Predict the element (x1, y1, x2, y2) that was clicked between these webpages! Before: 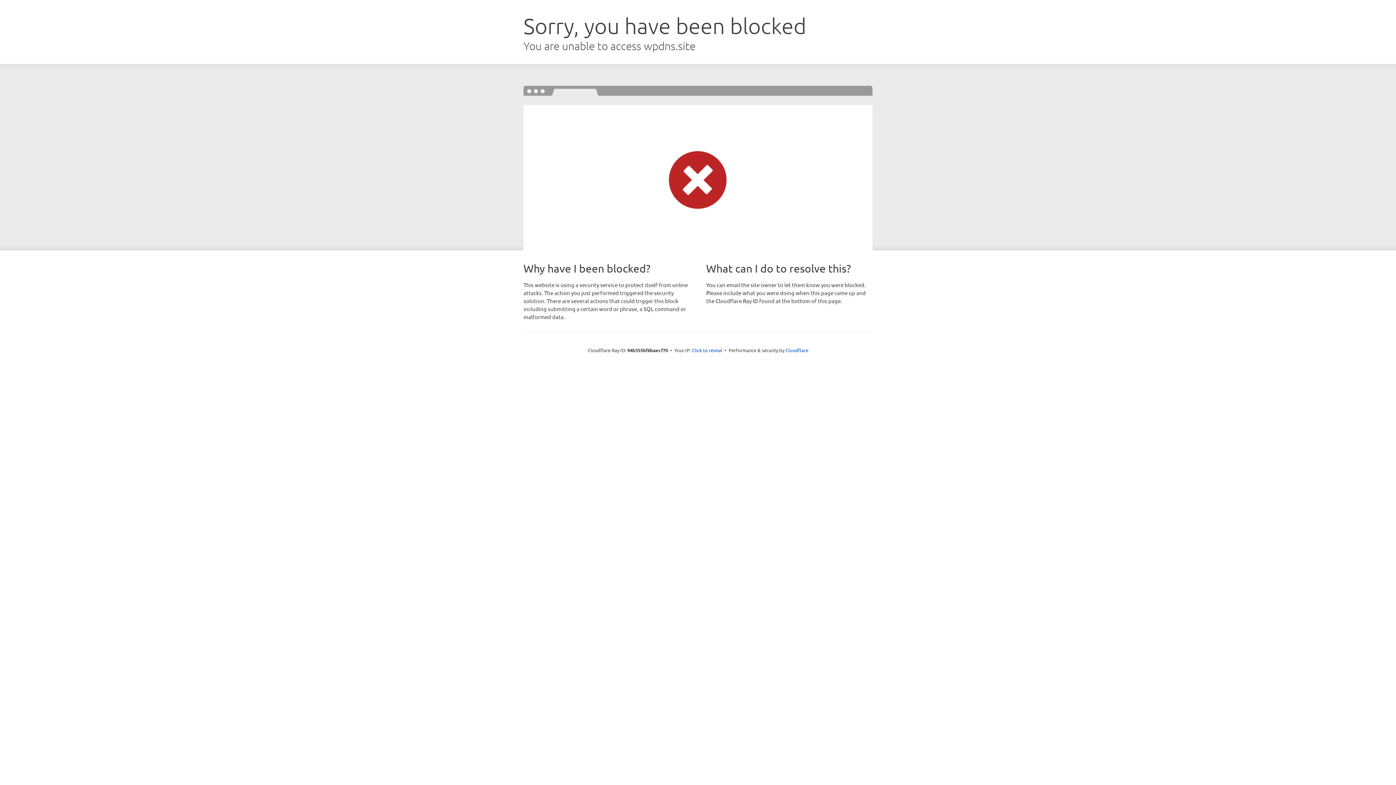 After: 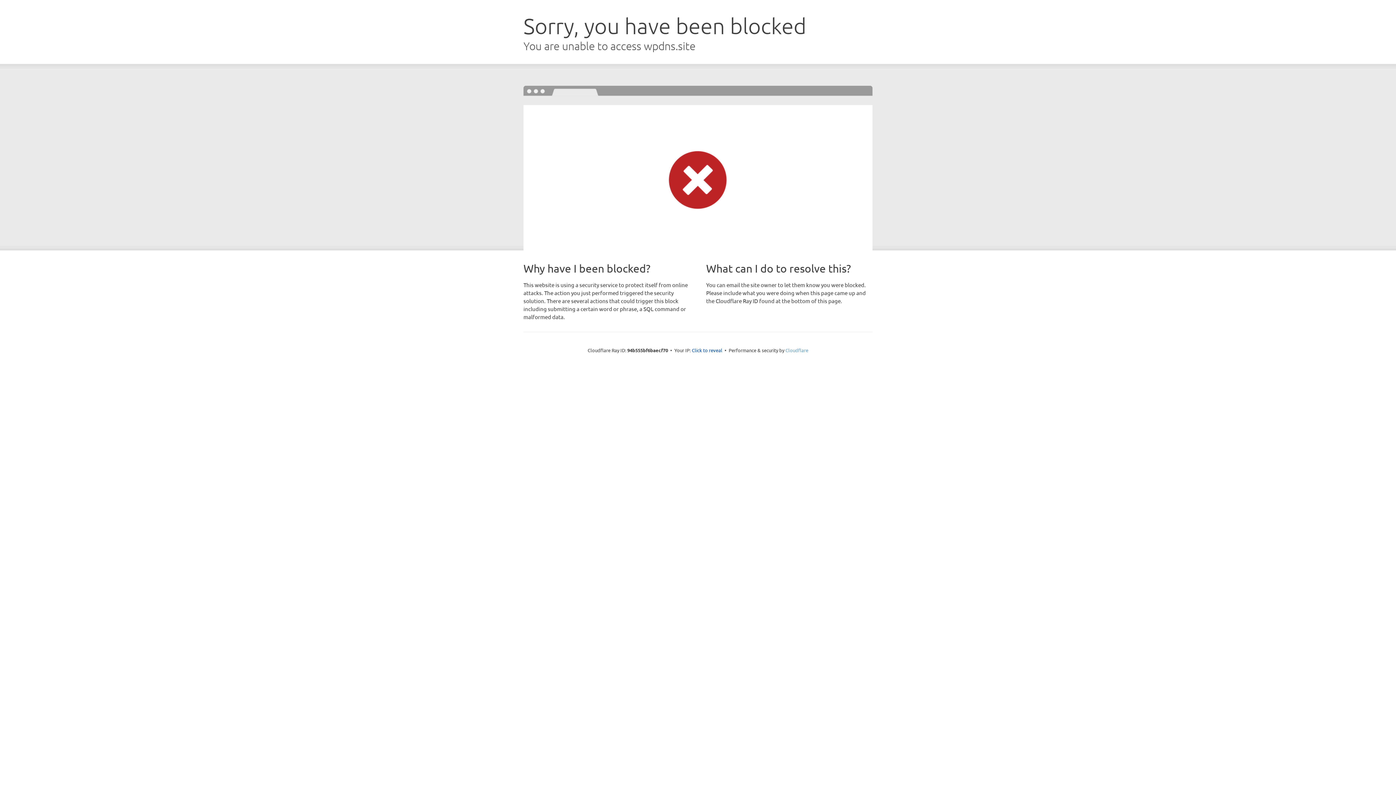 Action: bbox: (785, 347, 808, 353) label: Cloudflare